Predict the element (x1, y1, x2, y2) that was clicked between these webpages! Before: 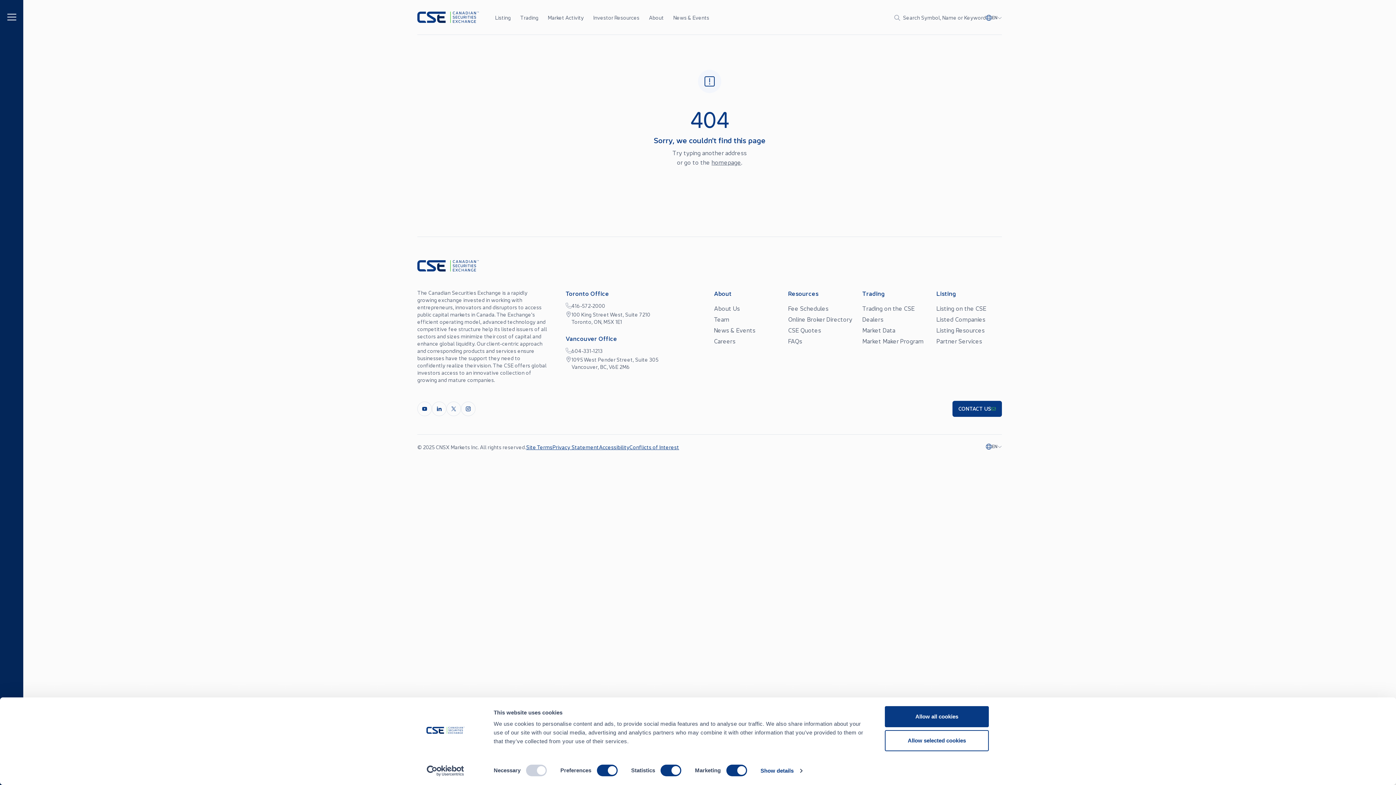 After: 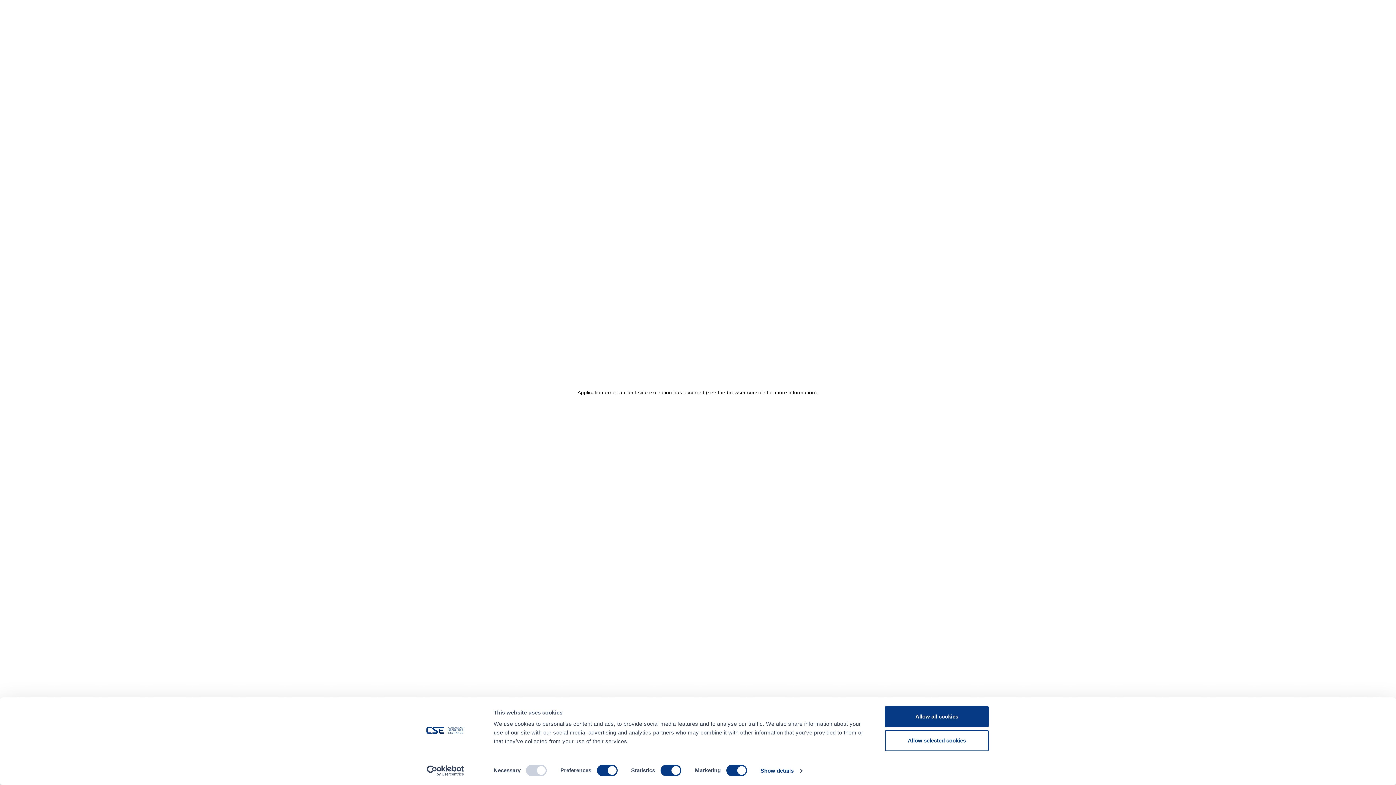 Action: bbox: (862, 326, 895, 334) label: Market Data